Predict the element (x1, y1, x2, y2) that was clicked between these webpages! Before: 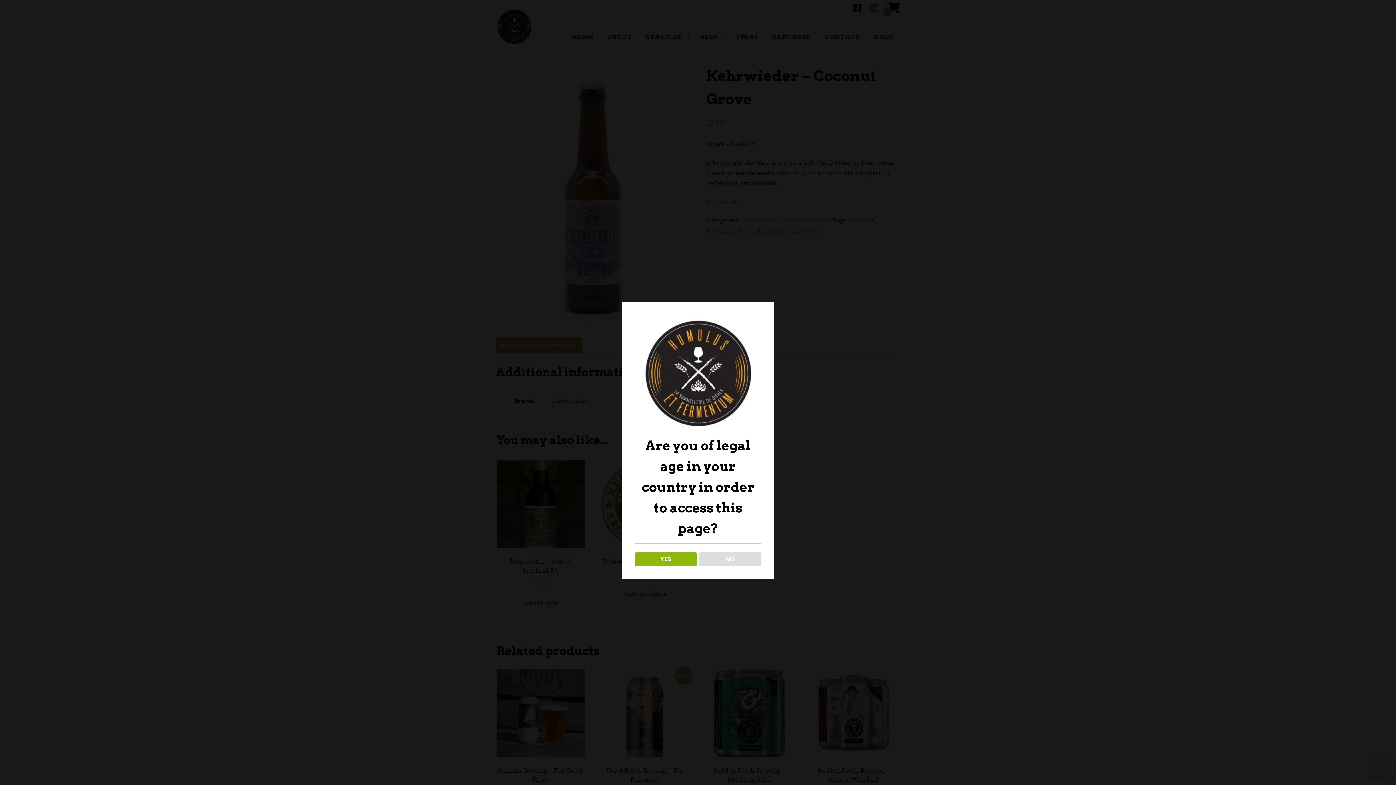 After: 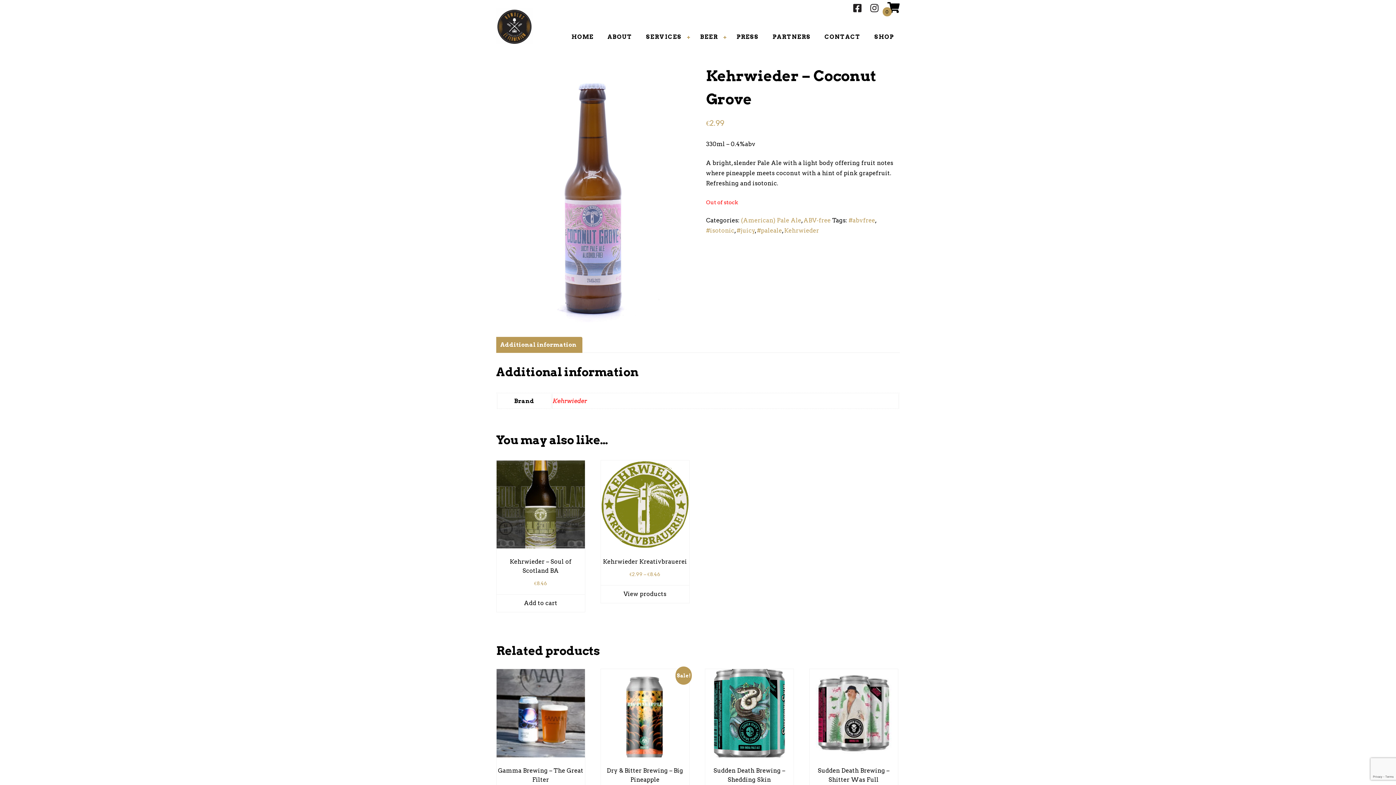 Action: bbox: (634, 552, 696, 566) label: YES